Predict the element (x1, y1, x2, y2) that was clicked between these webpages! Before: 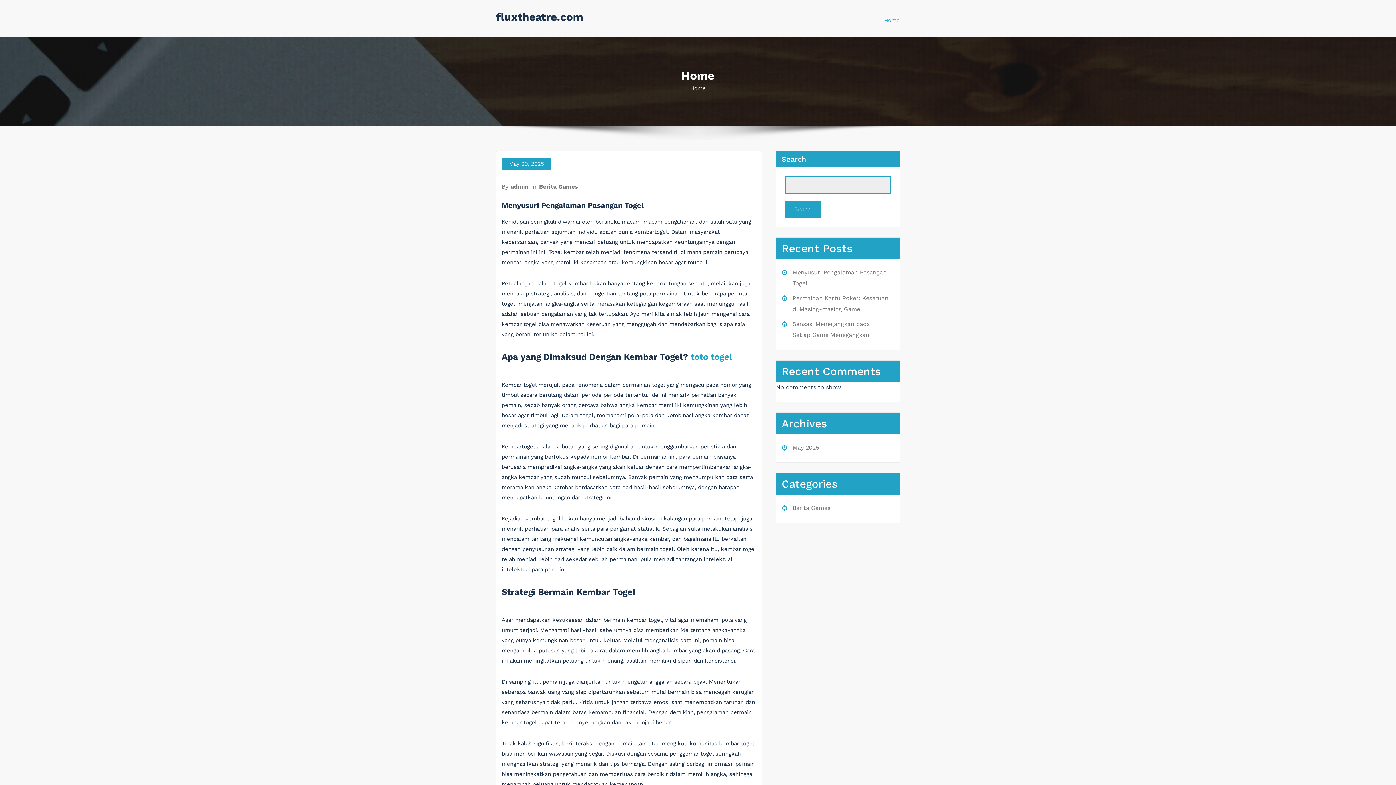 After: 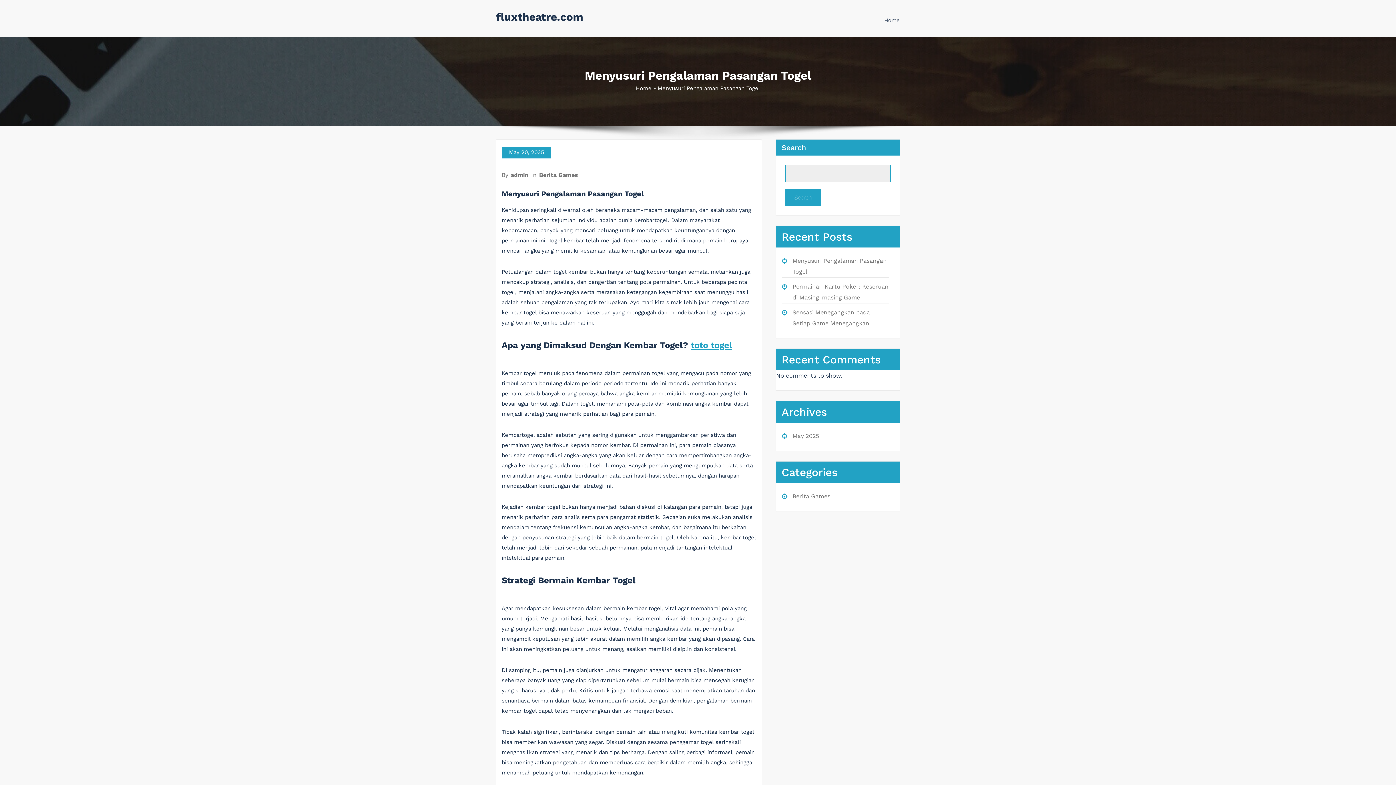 Action: label: Menyusuri Pengalaman Pasangan Togel bbox: (501, 201, 644, 209)